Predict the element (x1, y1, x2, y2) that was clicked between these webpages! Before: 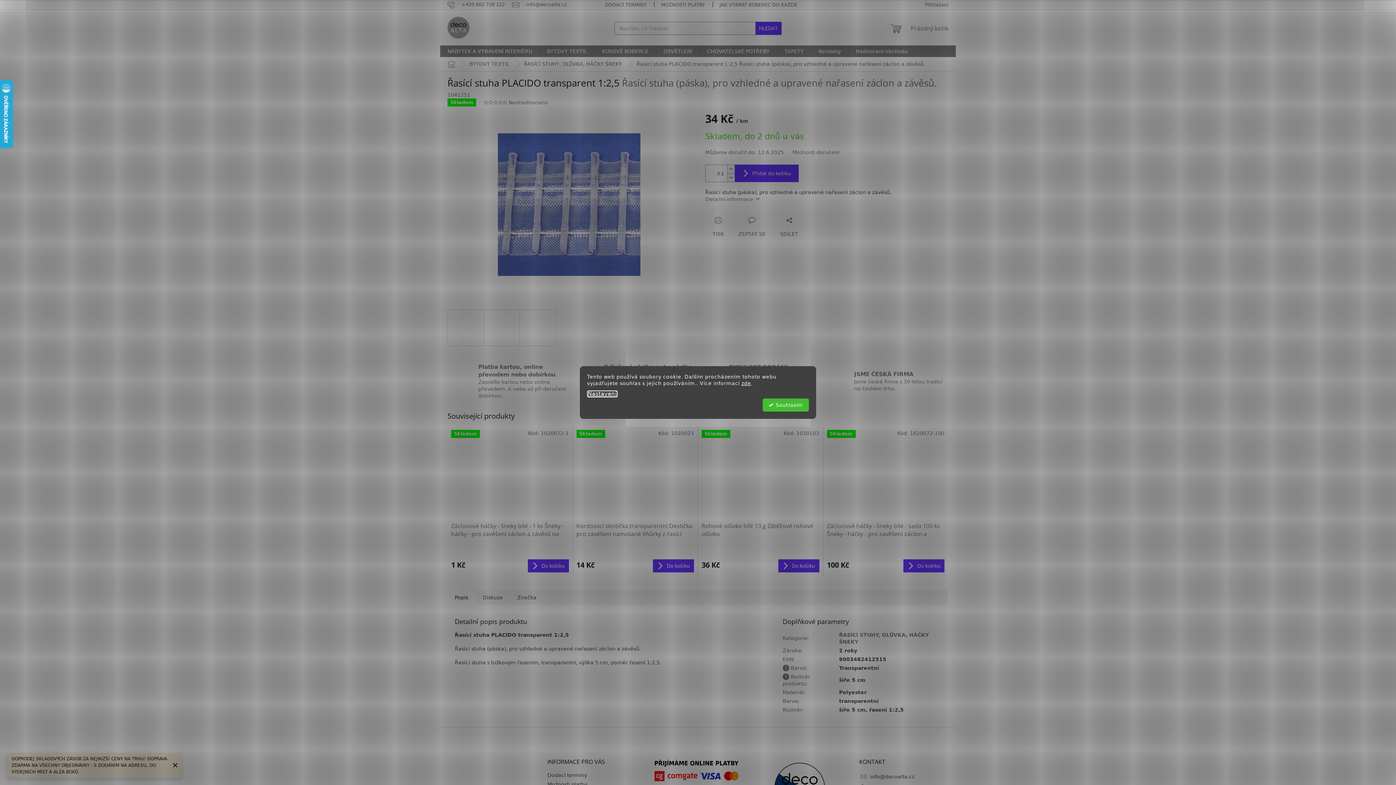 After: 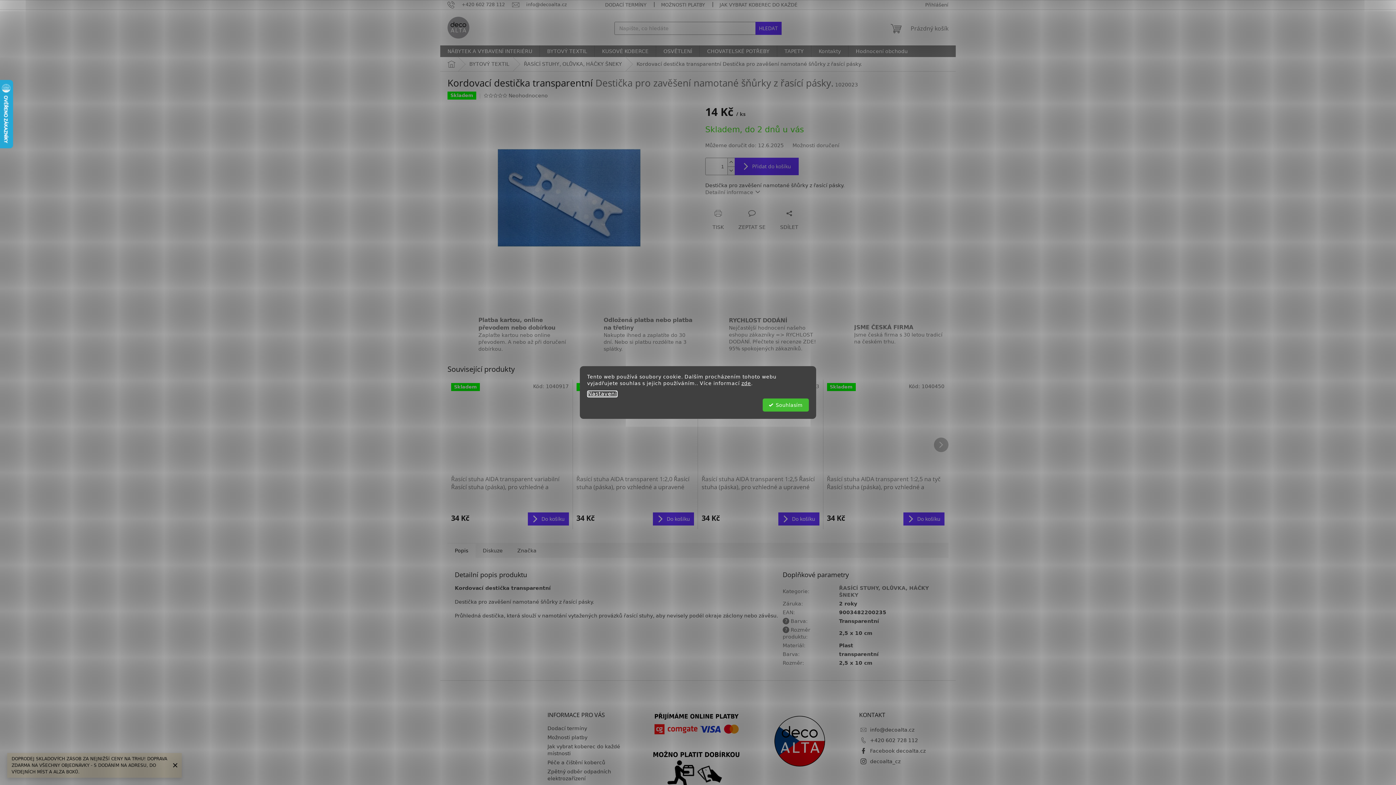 Action: bbox: (576, 430, 694, 518) label: Skladem